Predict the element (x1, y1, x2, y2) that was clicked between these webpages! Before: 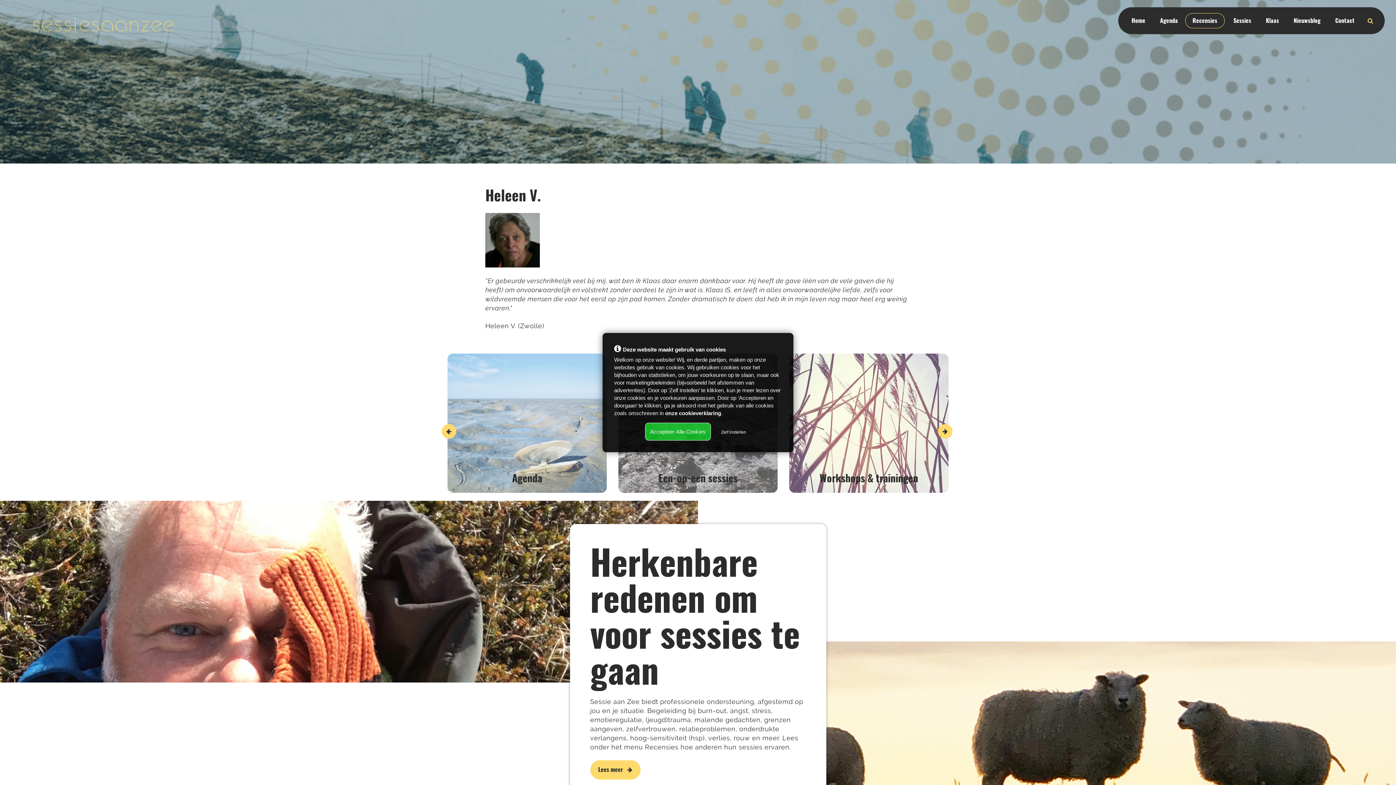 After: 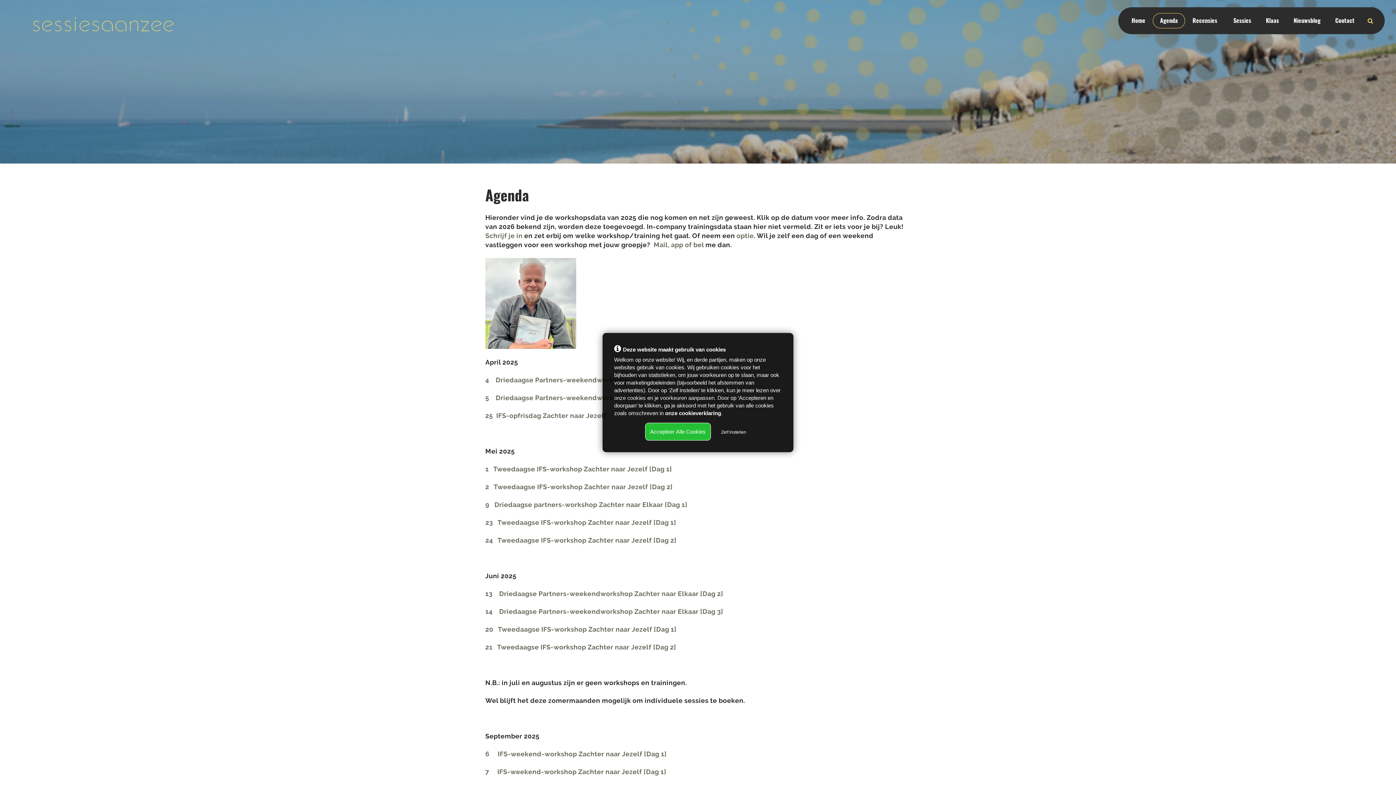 Action: label: Agenda bbox: (1153, 13, 1185, 28)